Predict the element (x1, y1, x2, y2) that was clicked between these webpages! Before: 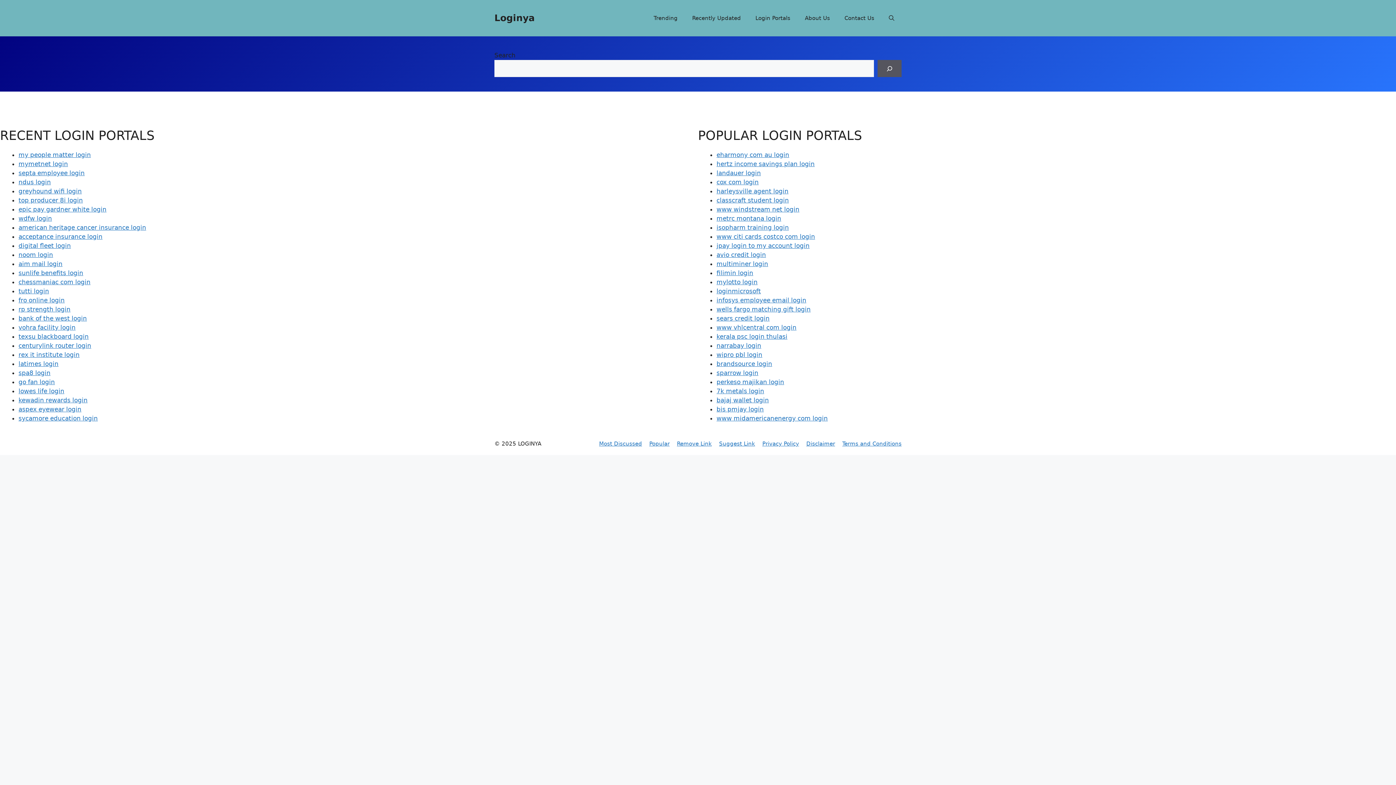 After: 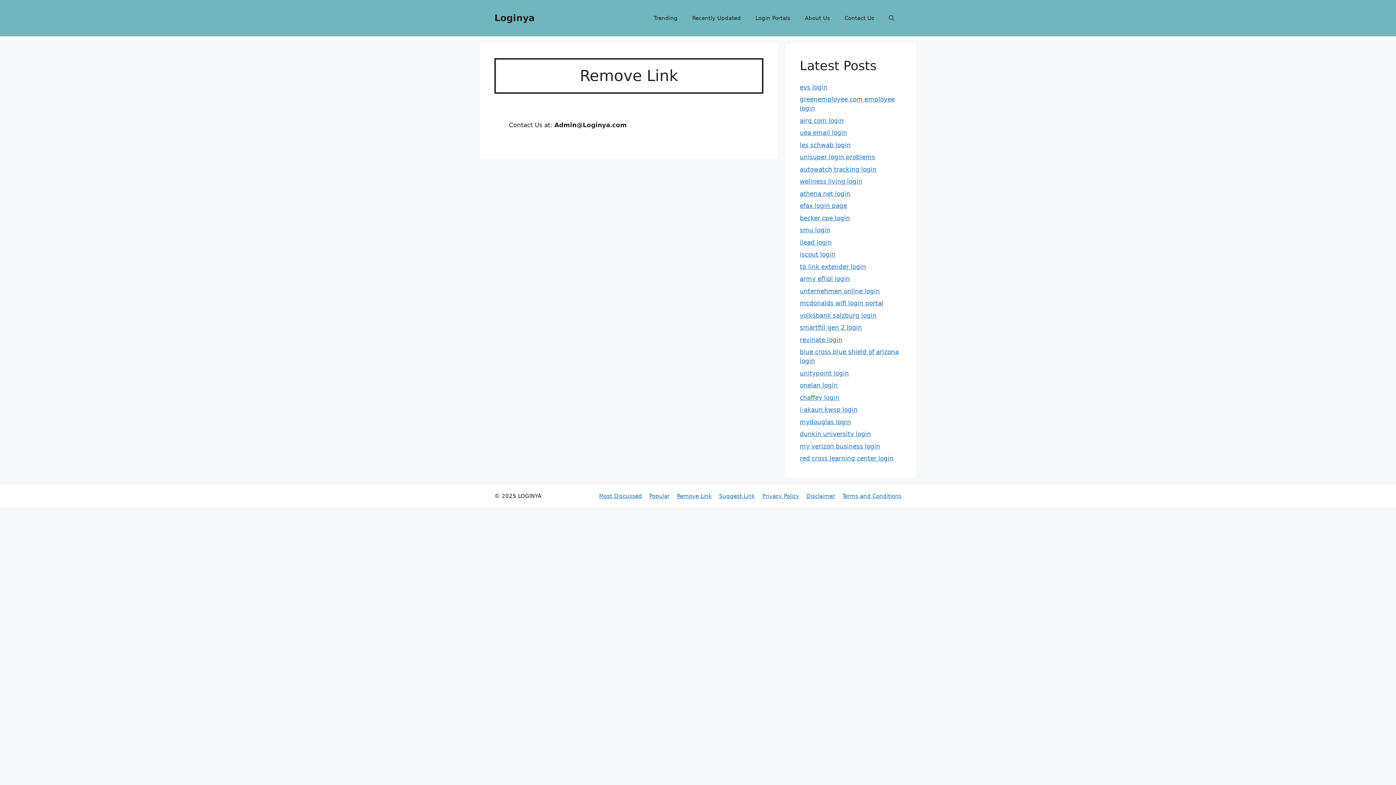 Action: label: Remove Link bbox: (677, 440, 712, 447)